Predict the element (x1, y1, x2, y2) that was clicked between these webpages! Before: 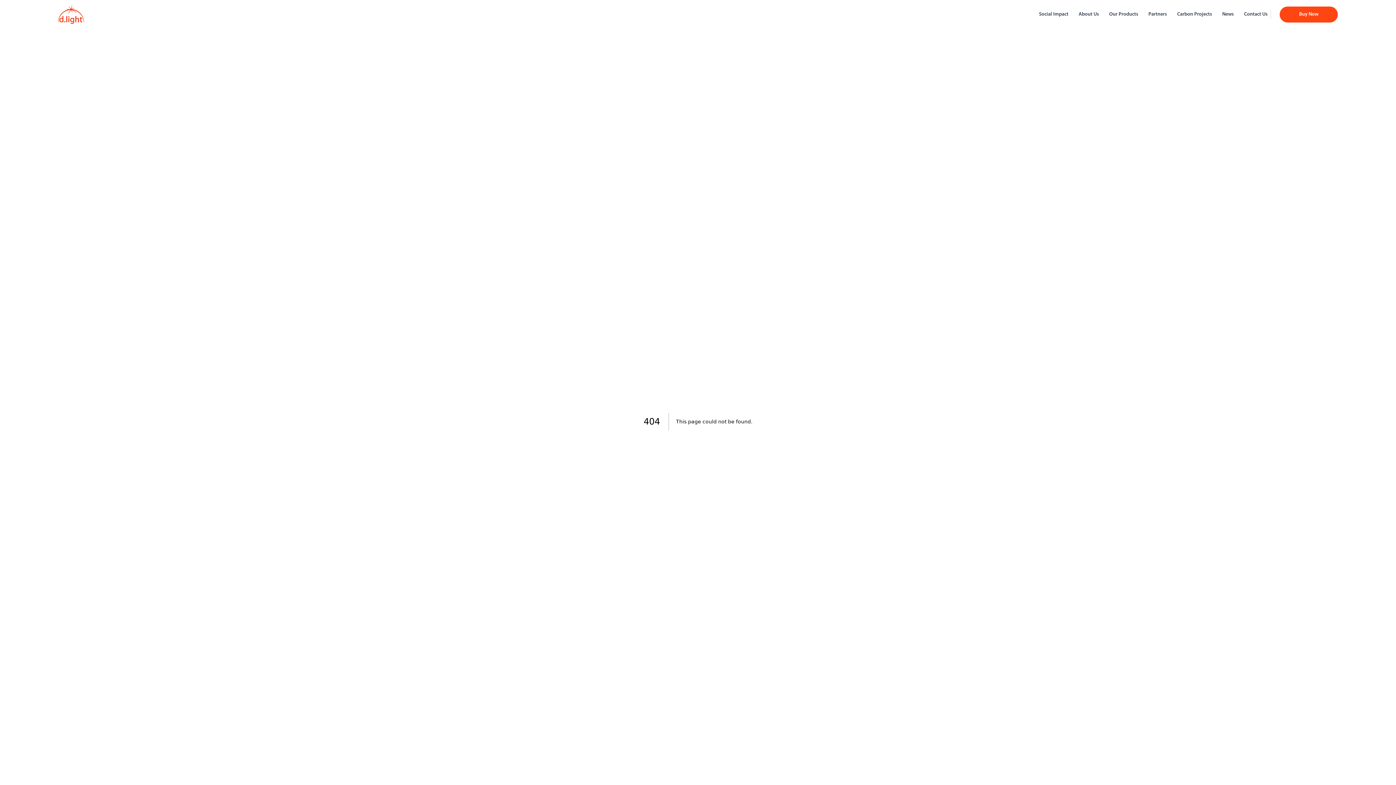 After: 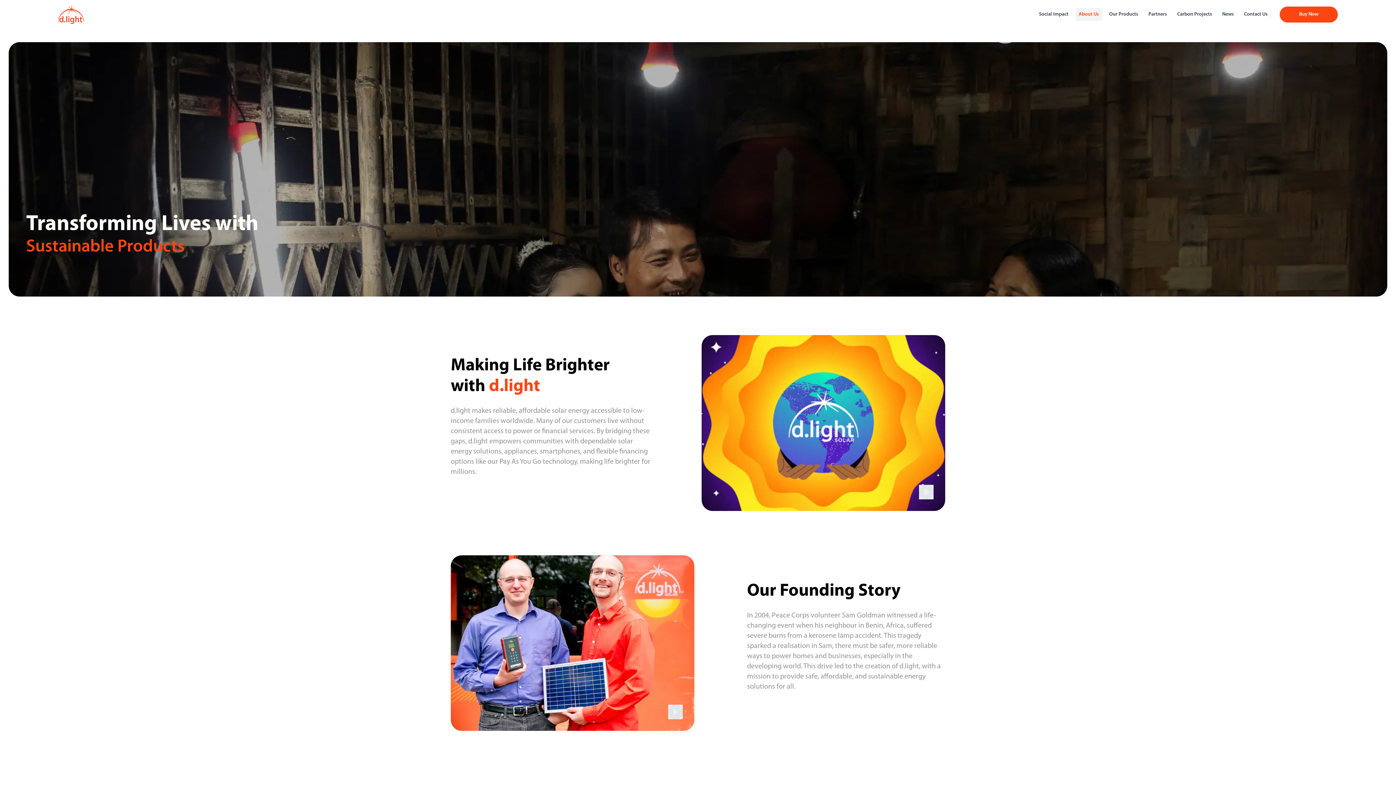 Action: label: About Us bbox: (1076, 8, 1102, 21)